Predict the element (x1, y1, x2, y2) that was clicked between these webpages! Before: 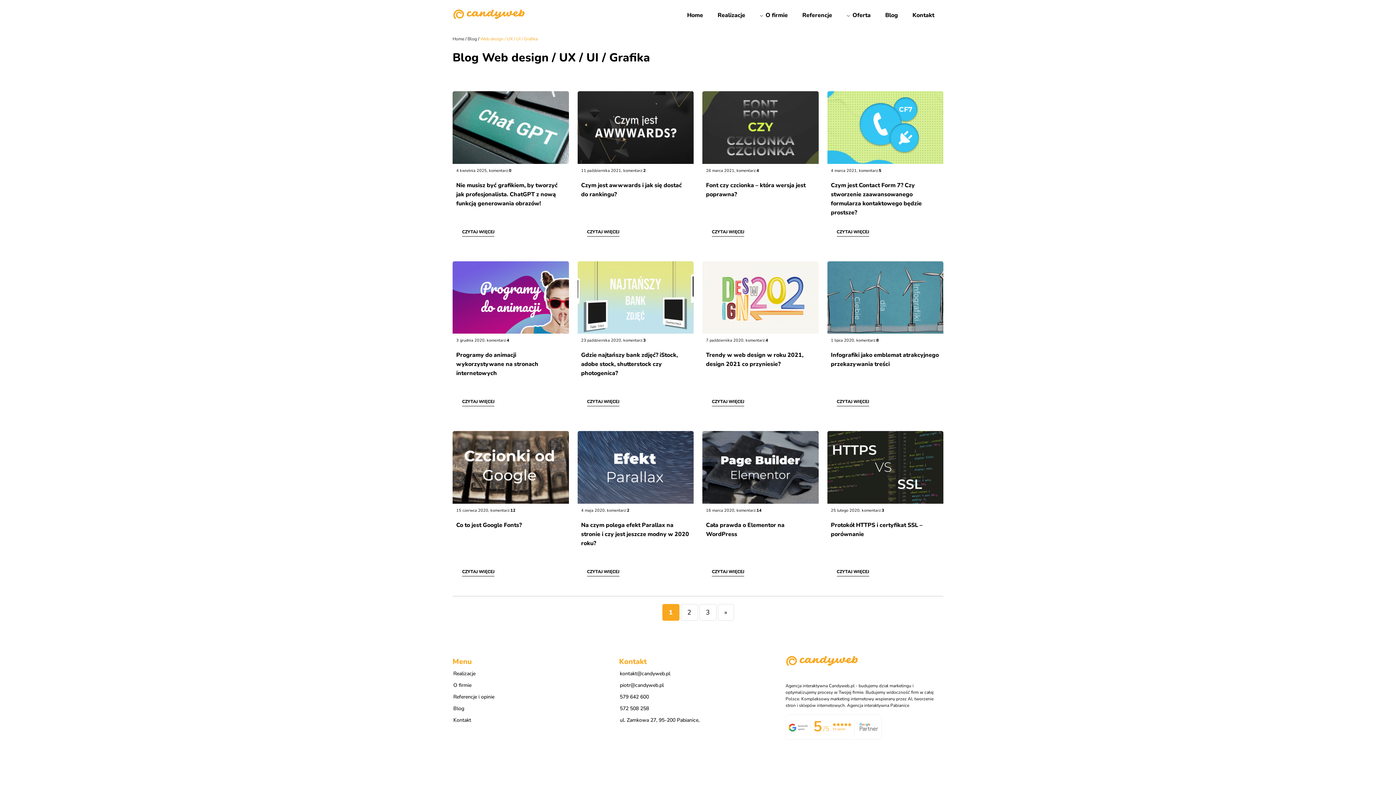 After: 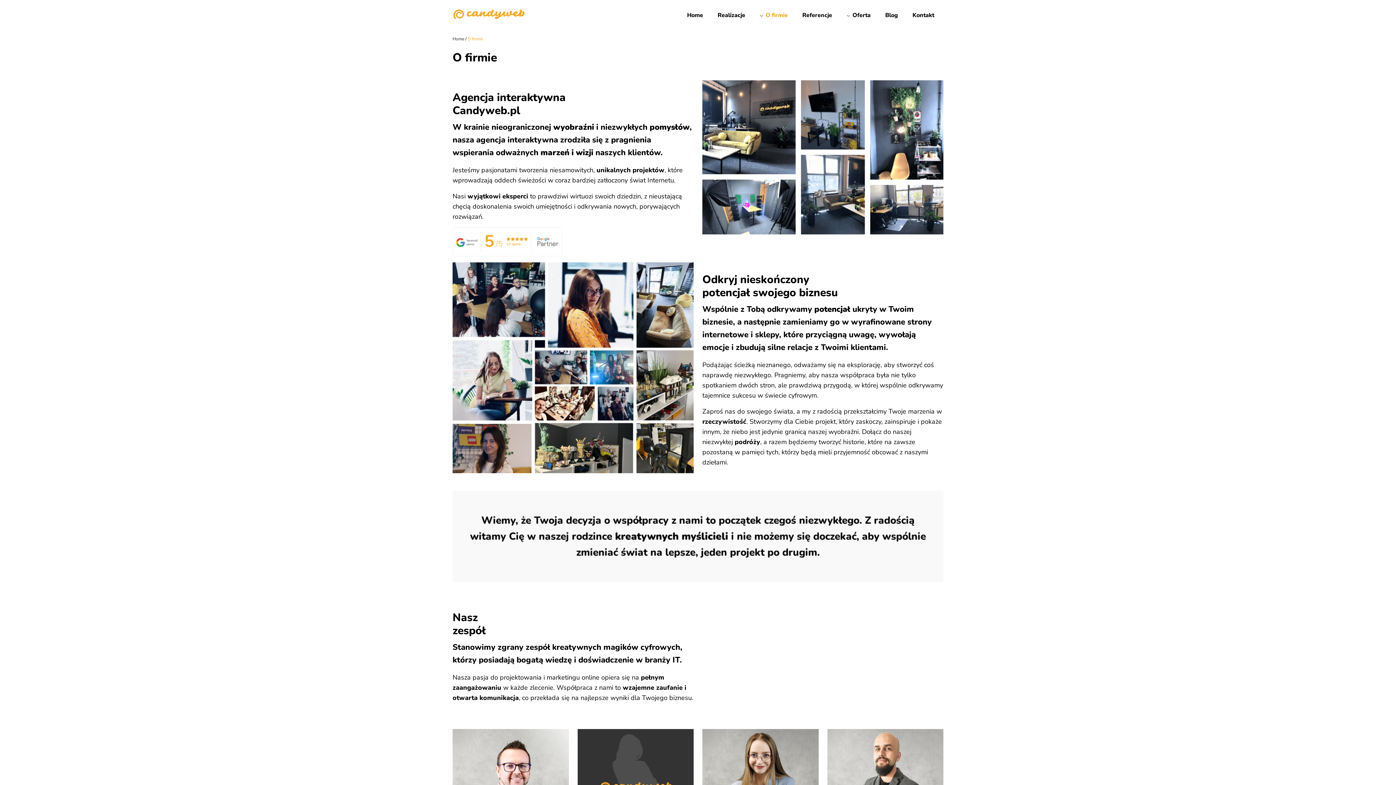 Action: bbox: (453, 682, 471, 689) label: O firmie